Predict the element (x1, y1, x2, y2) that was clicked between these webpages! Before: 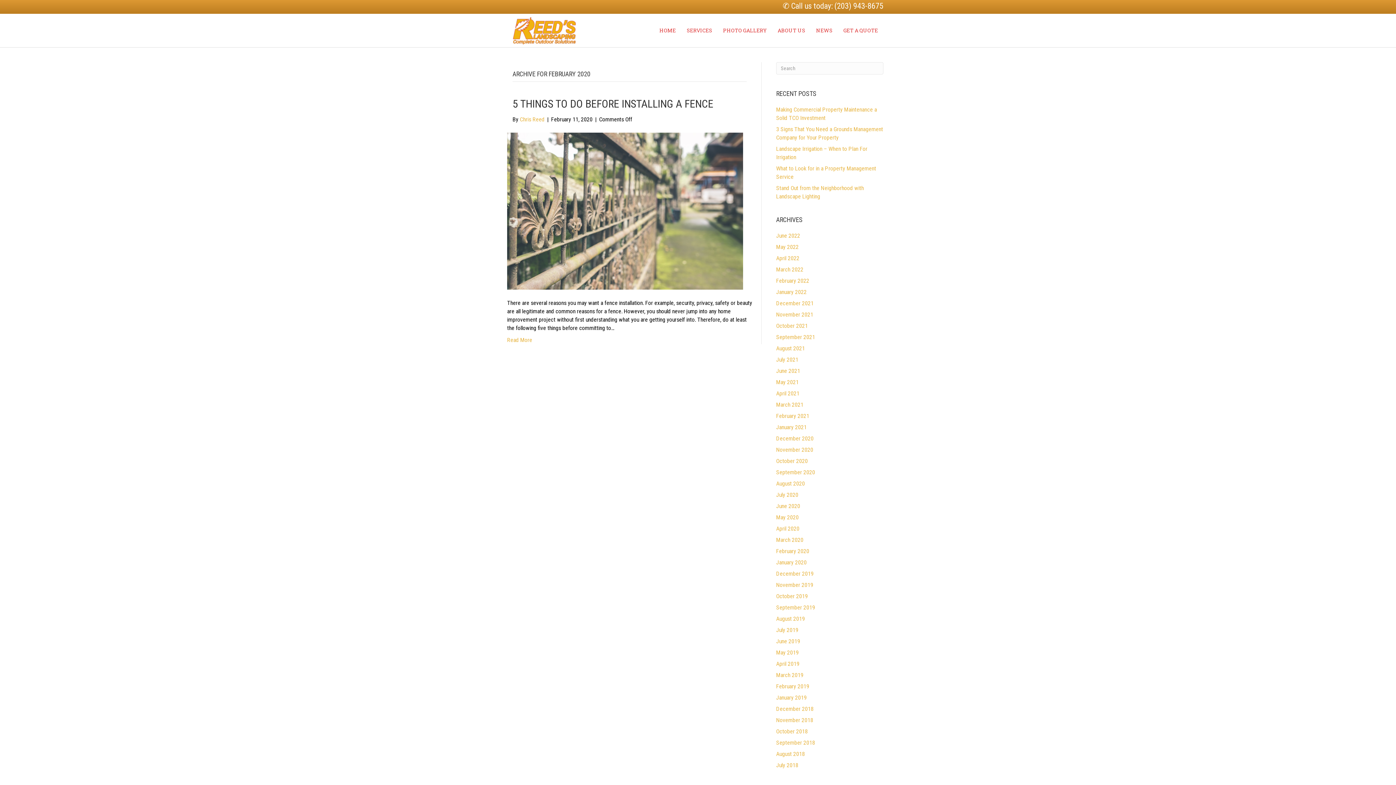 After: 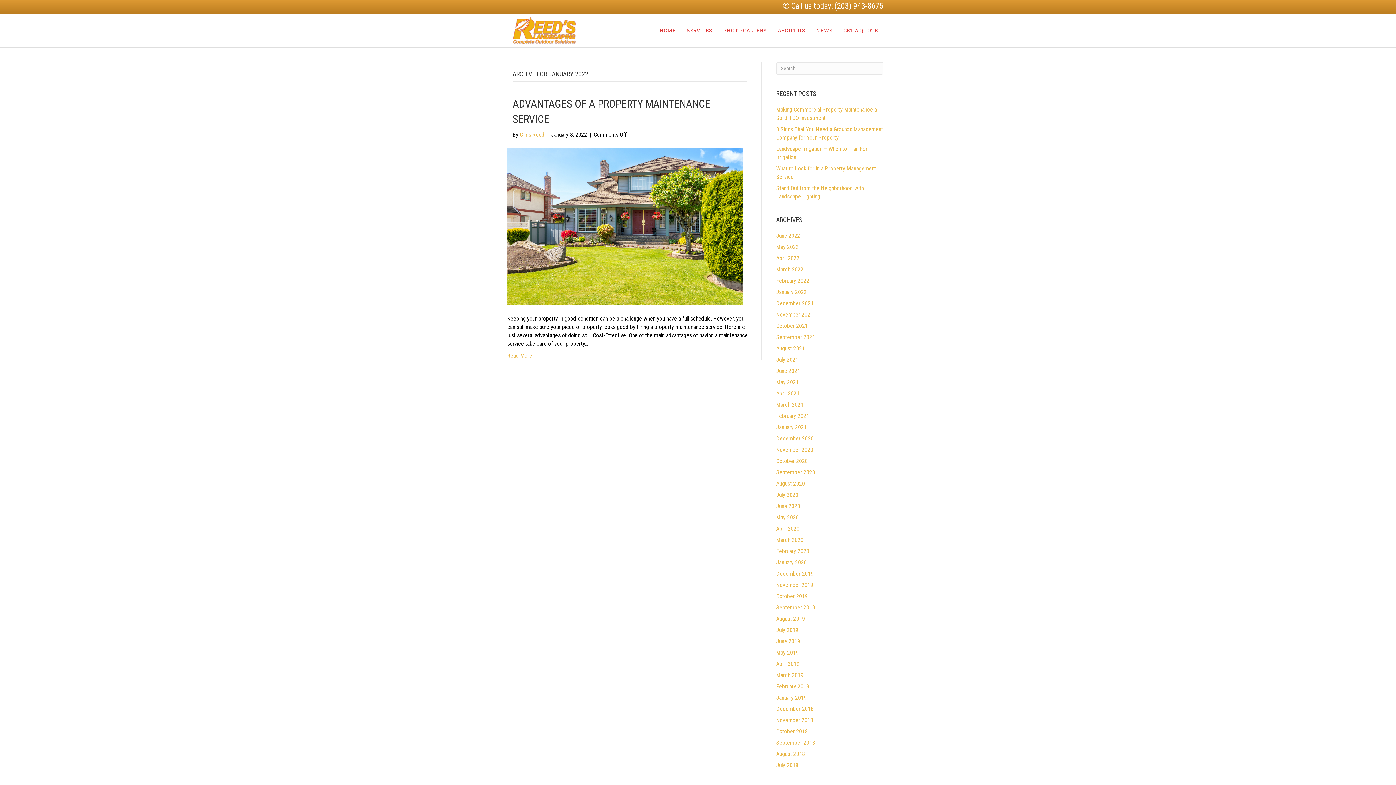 Action: bbox: (776, 288, 806, 295) label: January 2022